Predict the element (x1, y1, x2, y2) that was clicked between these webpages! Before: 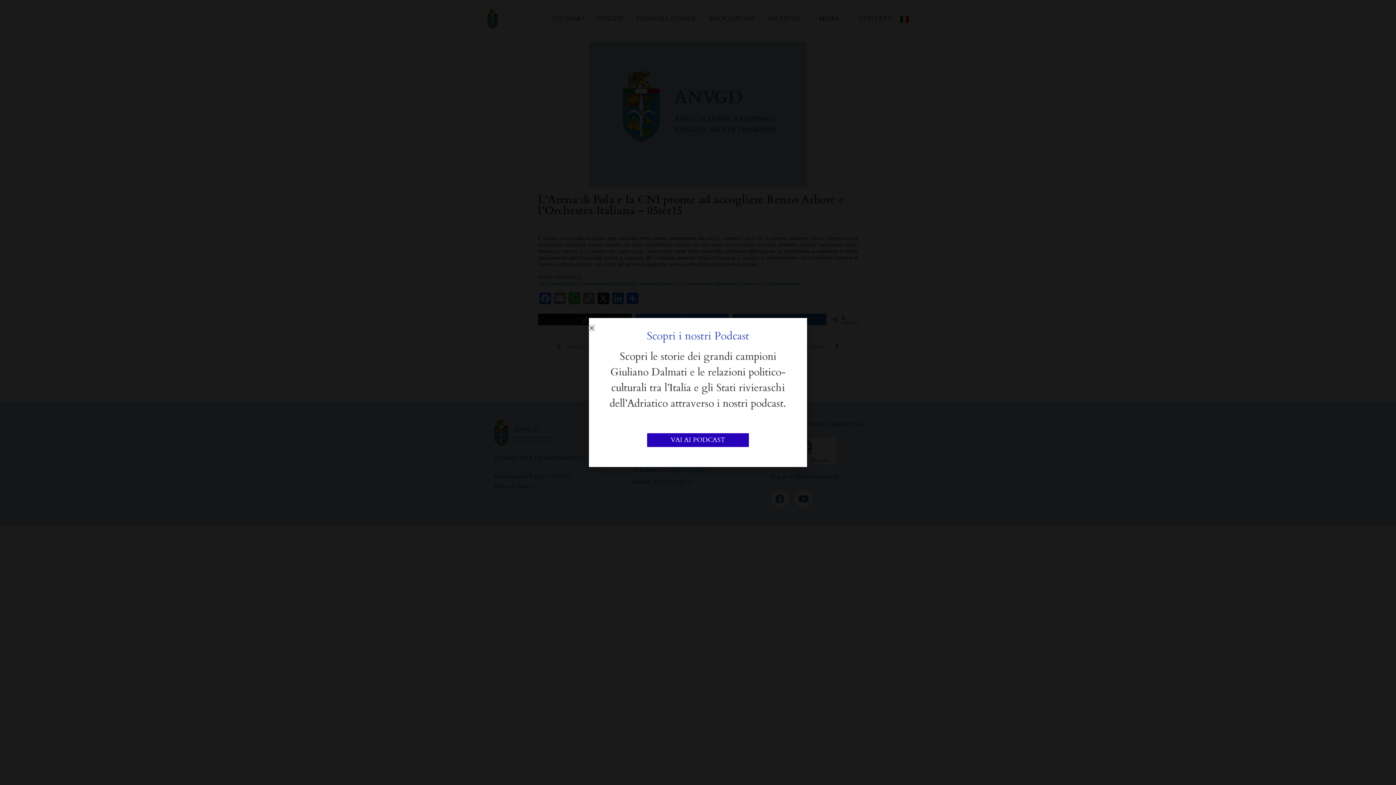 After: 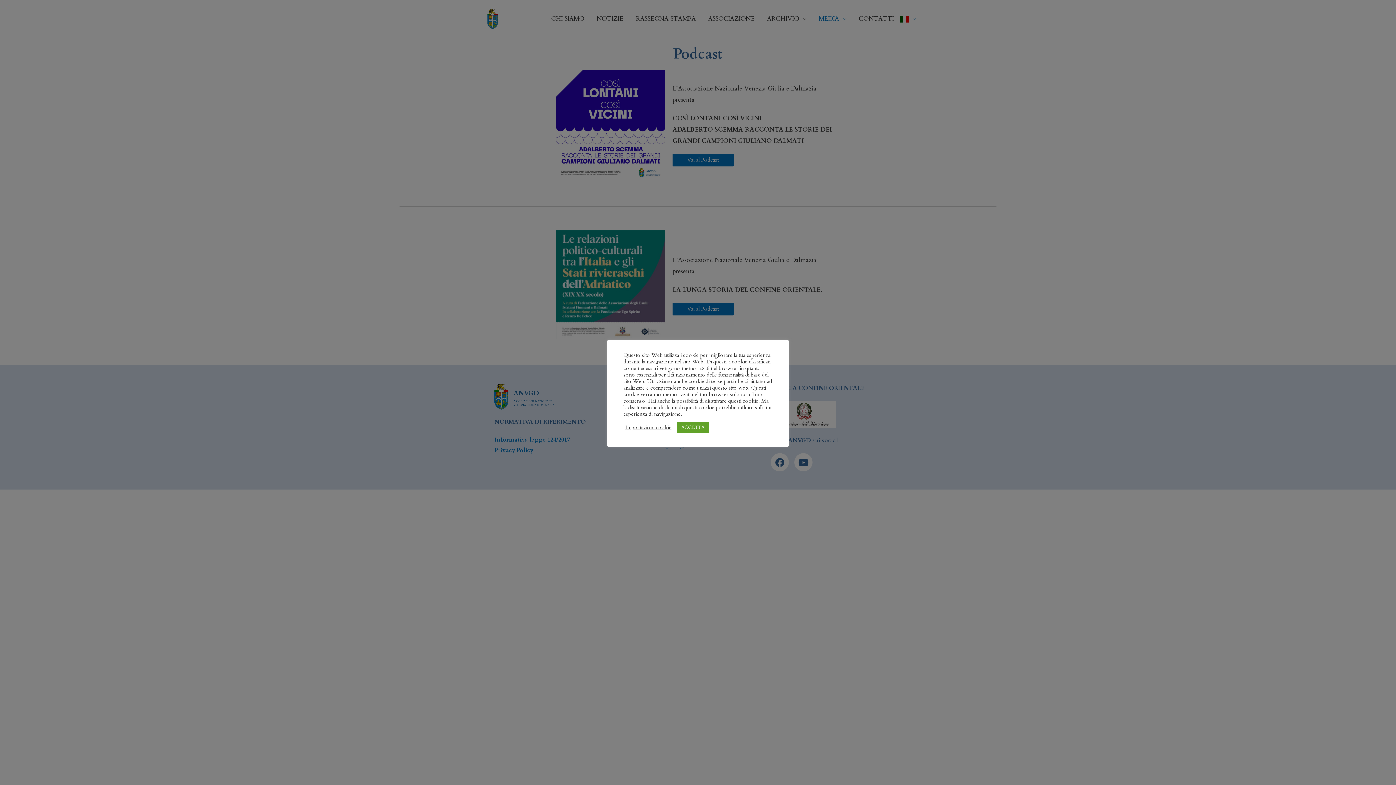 Action: label: VAI AI PODCAST bbox: (647, 433, 749, 447)